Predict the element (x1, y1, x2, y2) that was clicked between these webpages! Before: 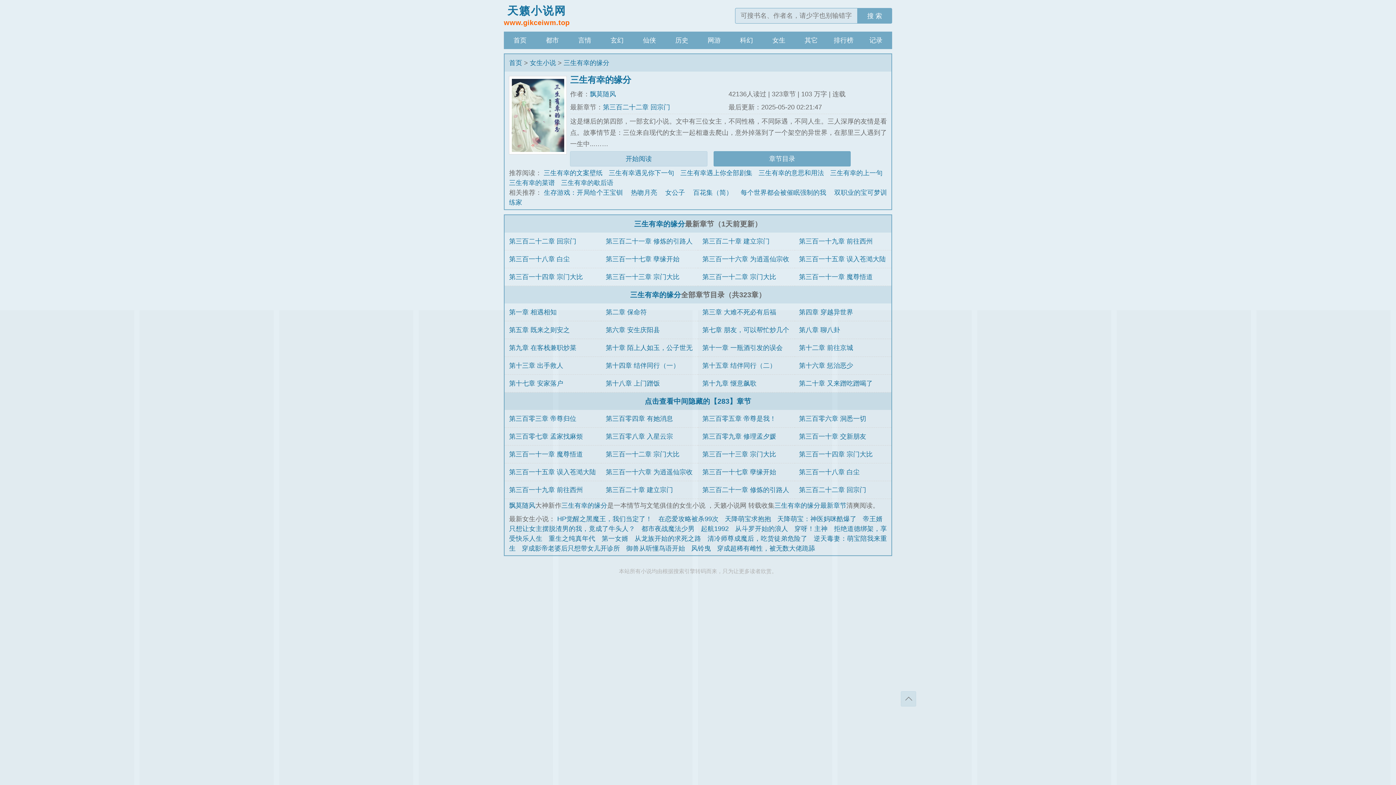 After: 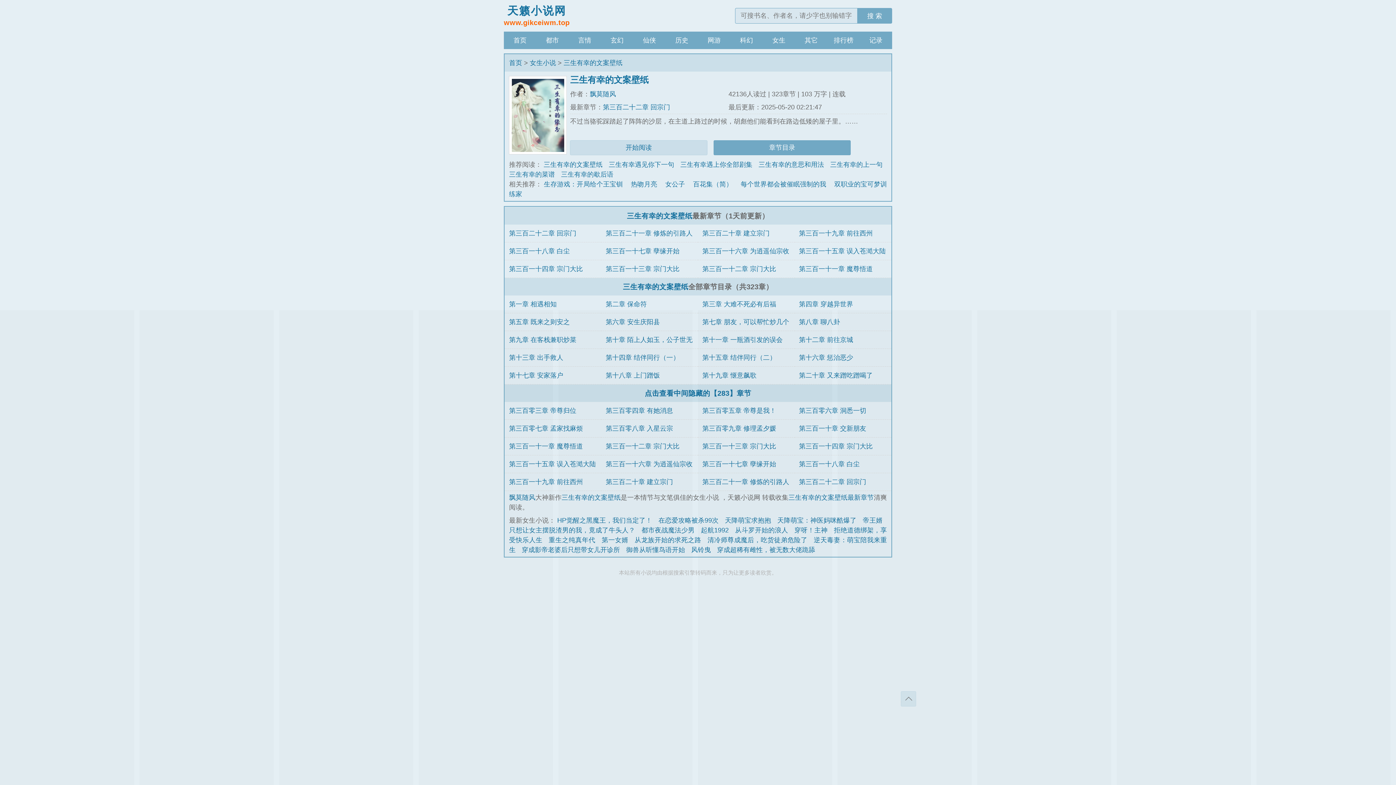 Action: label: 三生有幸的文案壁纸 bbox: (543, 169, 602, 176)